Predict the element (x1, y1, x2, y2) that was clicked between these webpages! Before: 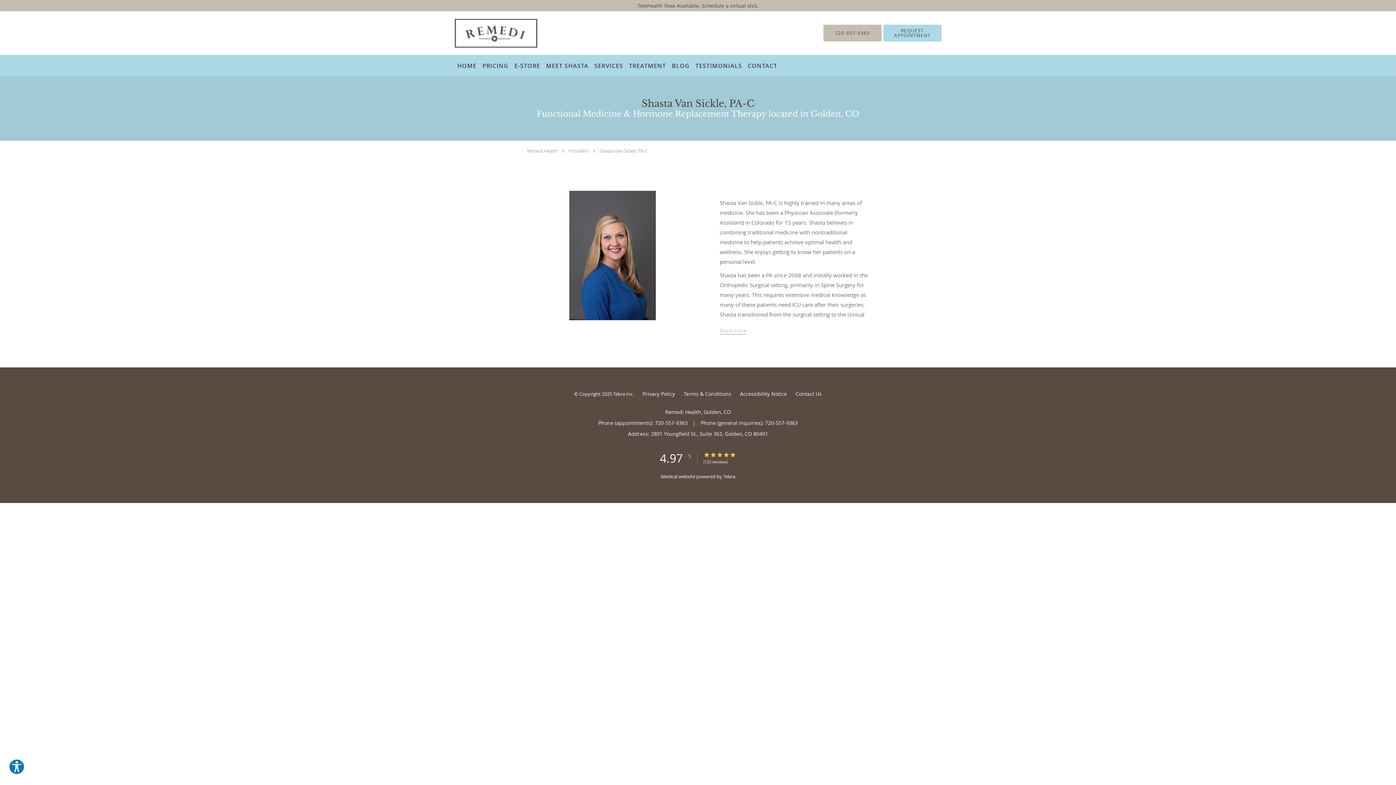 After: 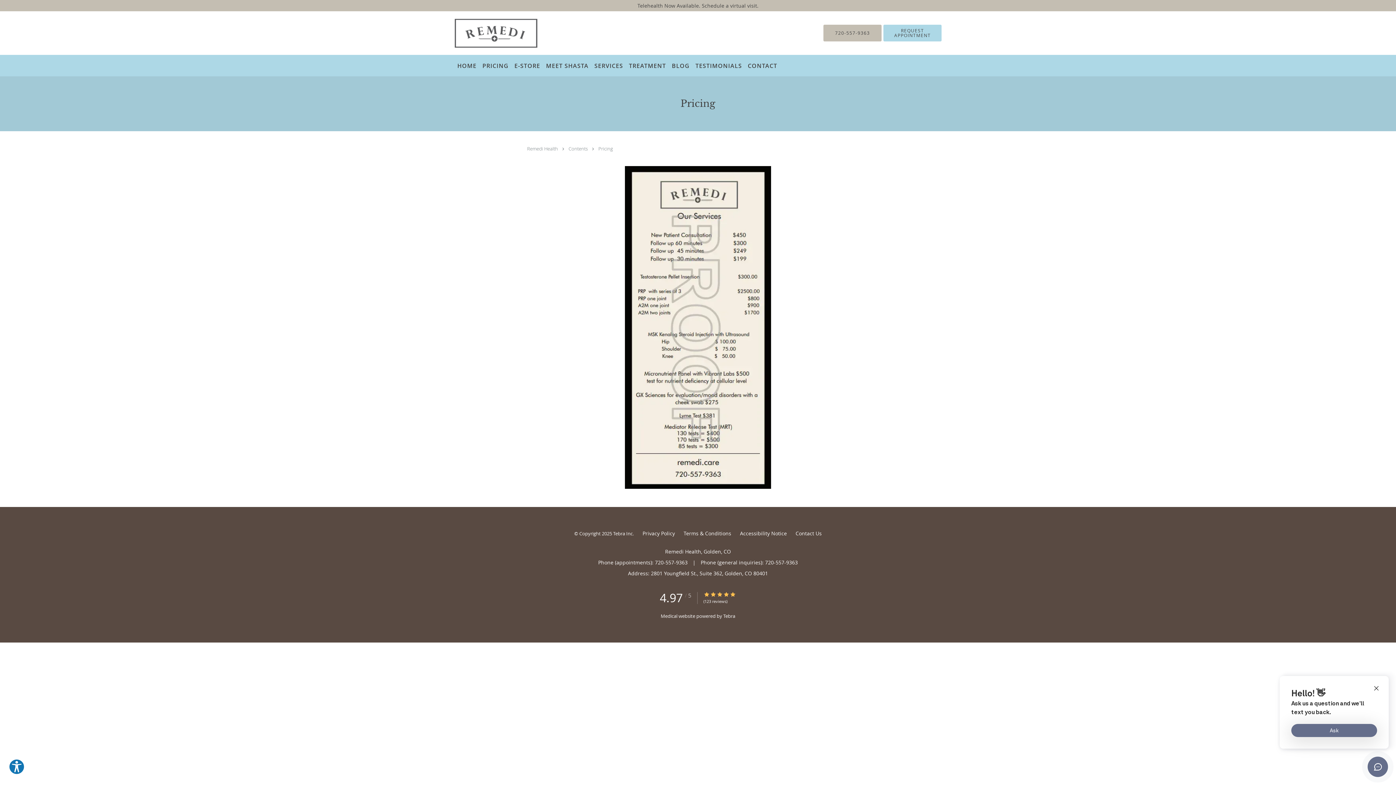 Action: bbox: (479, 55, 511, 76) label: PRICING